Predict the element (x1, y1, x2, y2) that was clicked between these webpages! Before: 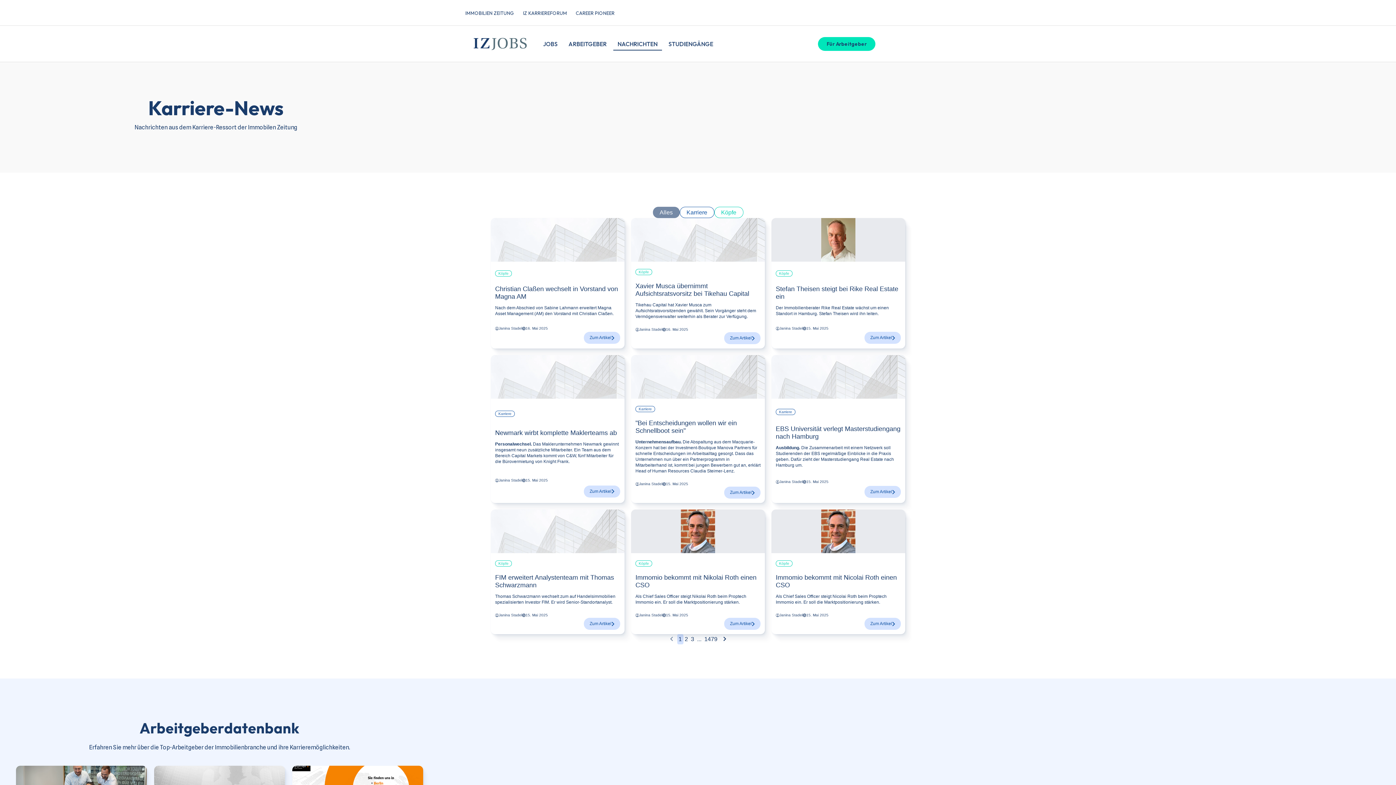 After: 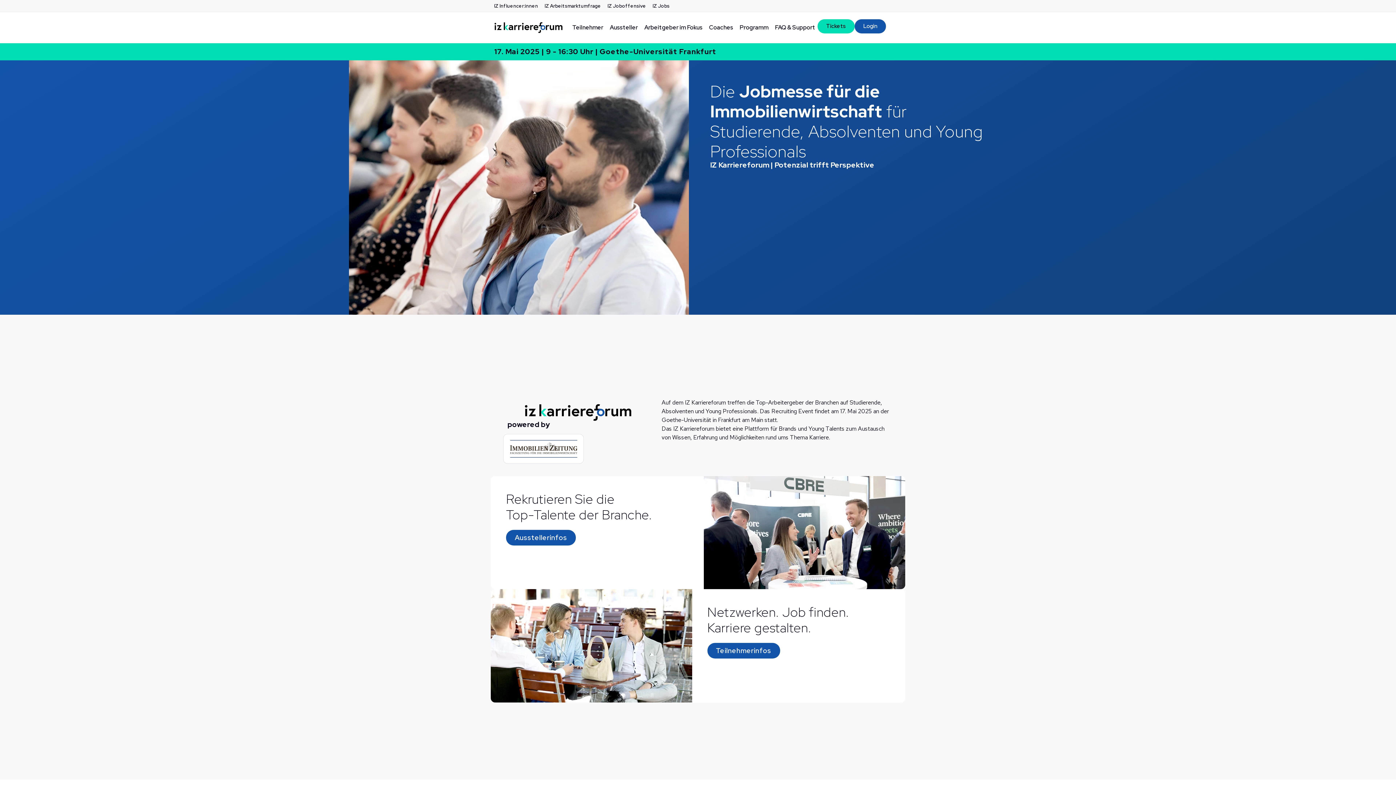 Action: label: IZ KARRIEREFORUM bbox: (523, 9, 567, 16)